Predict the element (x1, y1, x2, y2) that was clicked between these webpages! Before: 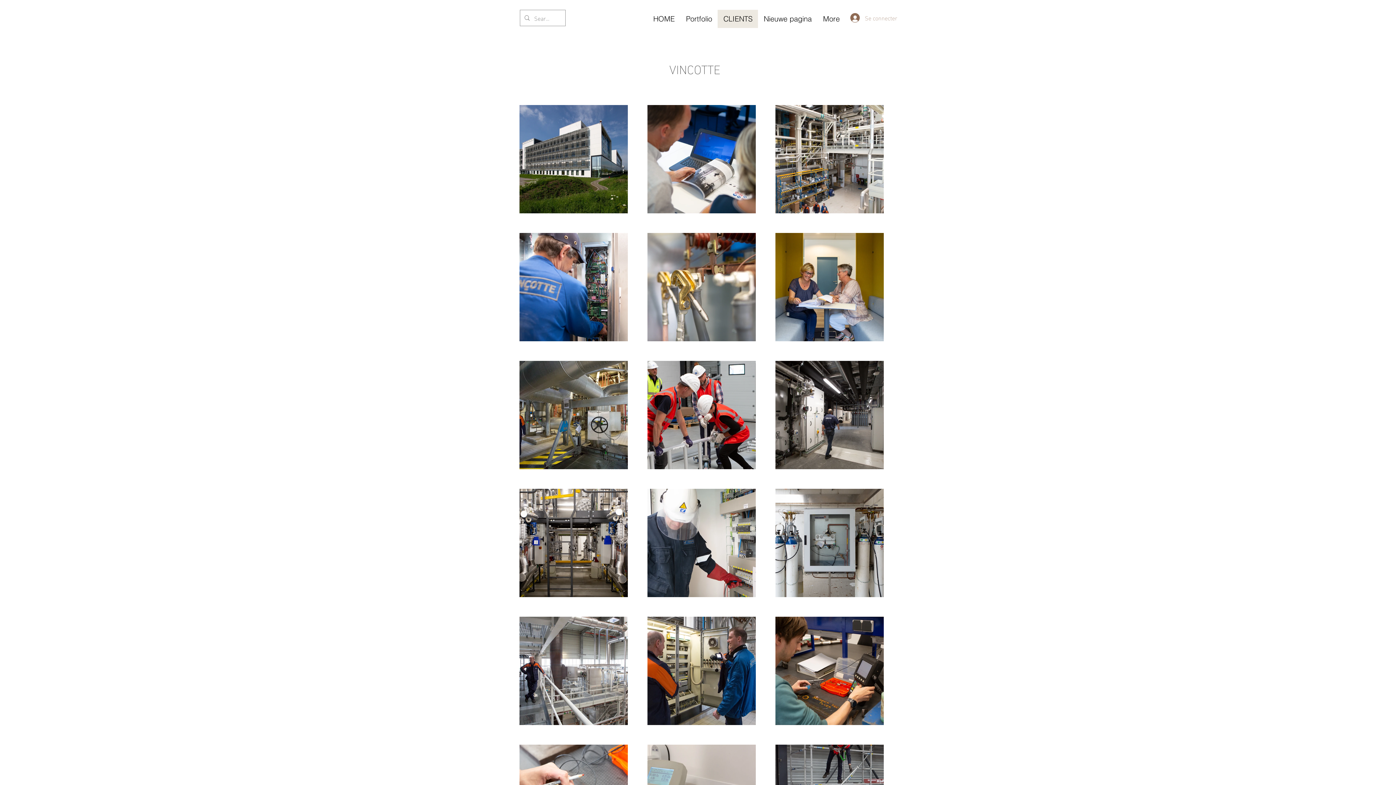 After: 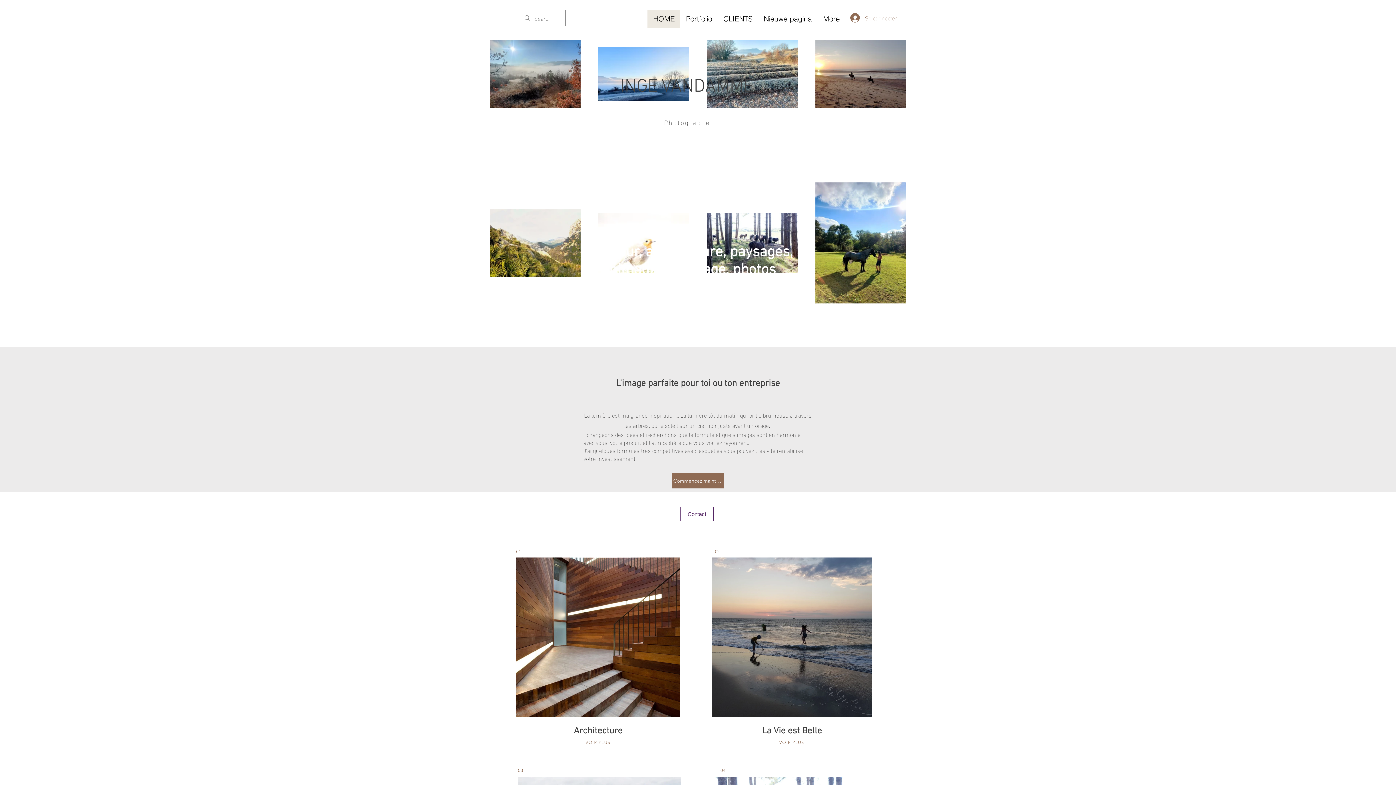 Action: label: HOME bbox: (647, 9, 680, 28)